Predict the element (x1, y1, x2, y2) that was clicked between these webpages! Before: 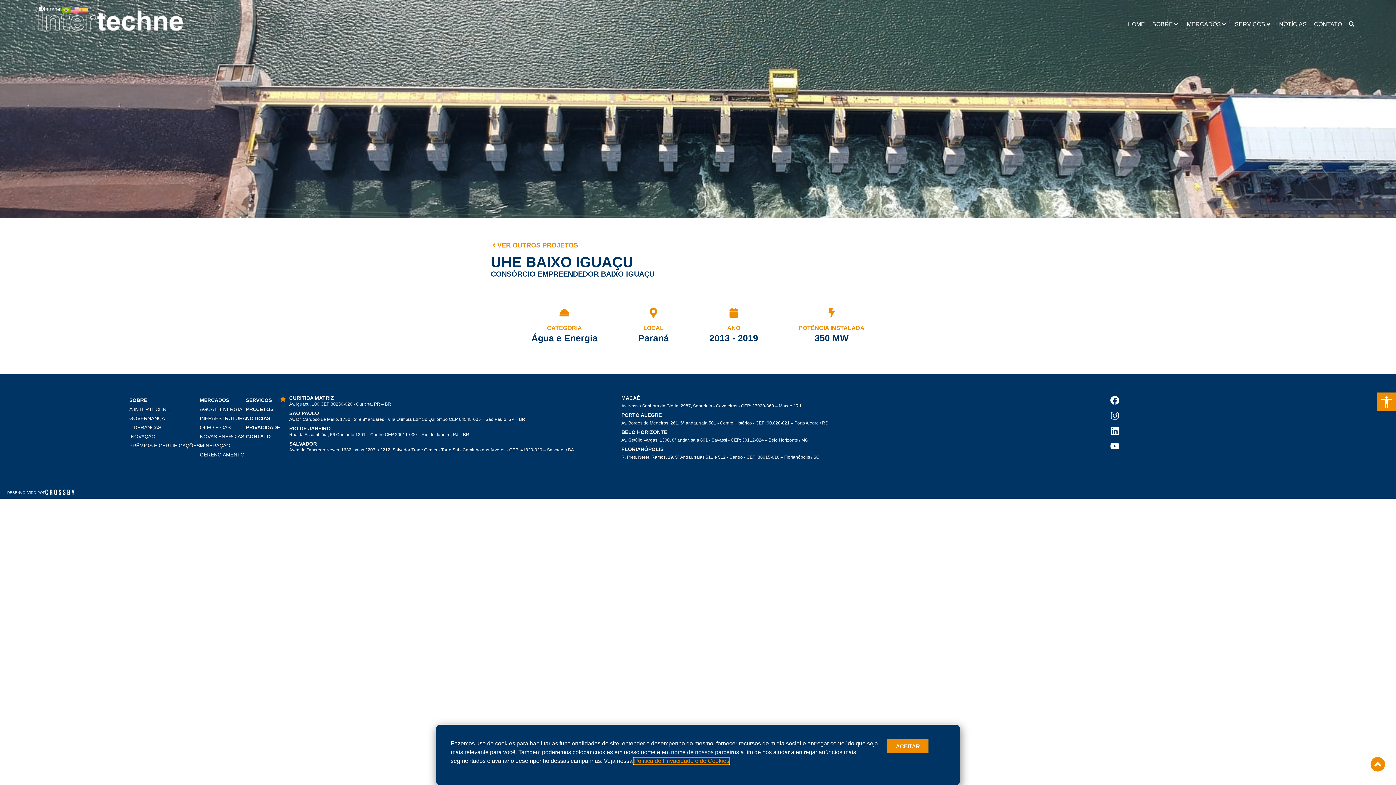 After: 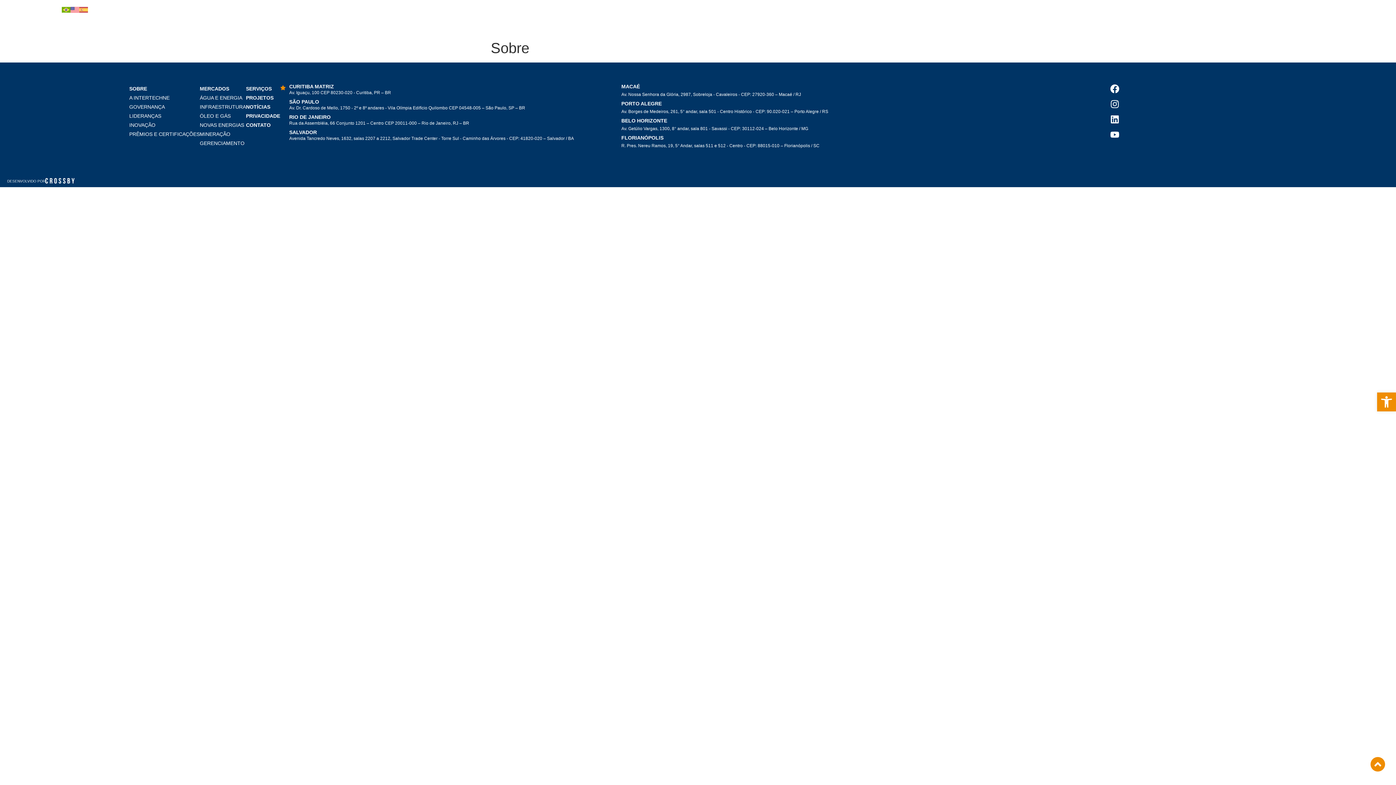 Action: label: SOBRE bbox: (1152, 19, 1173, 28)